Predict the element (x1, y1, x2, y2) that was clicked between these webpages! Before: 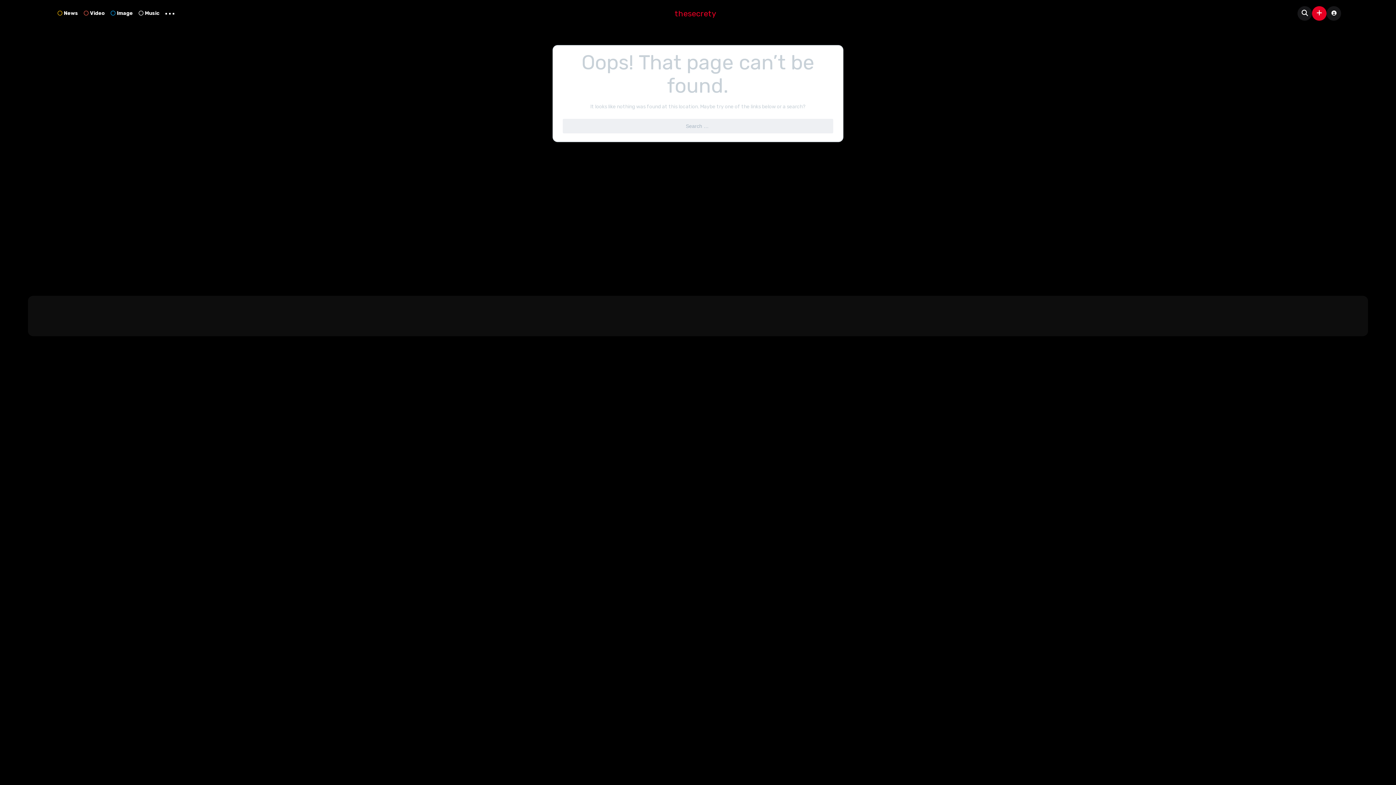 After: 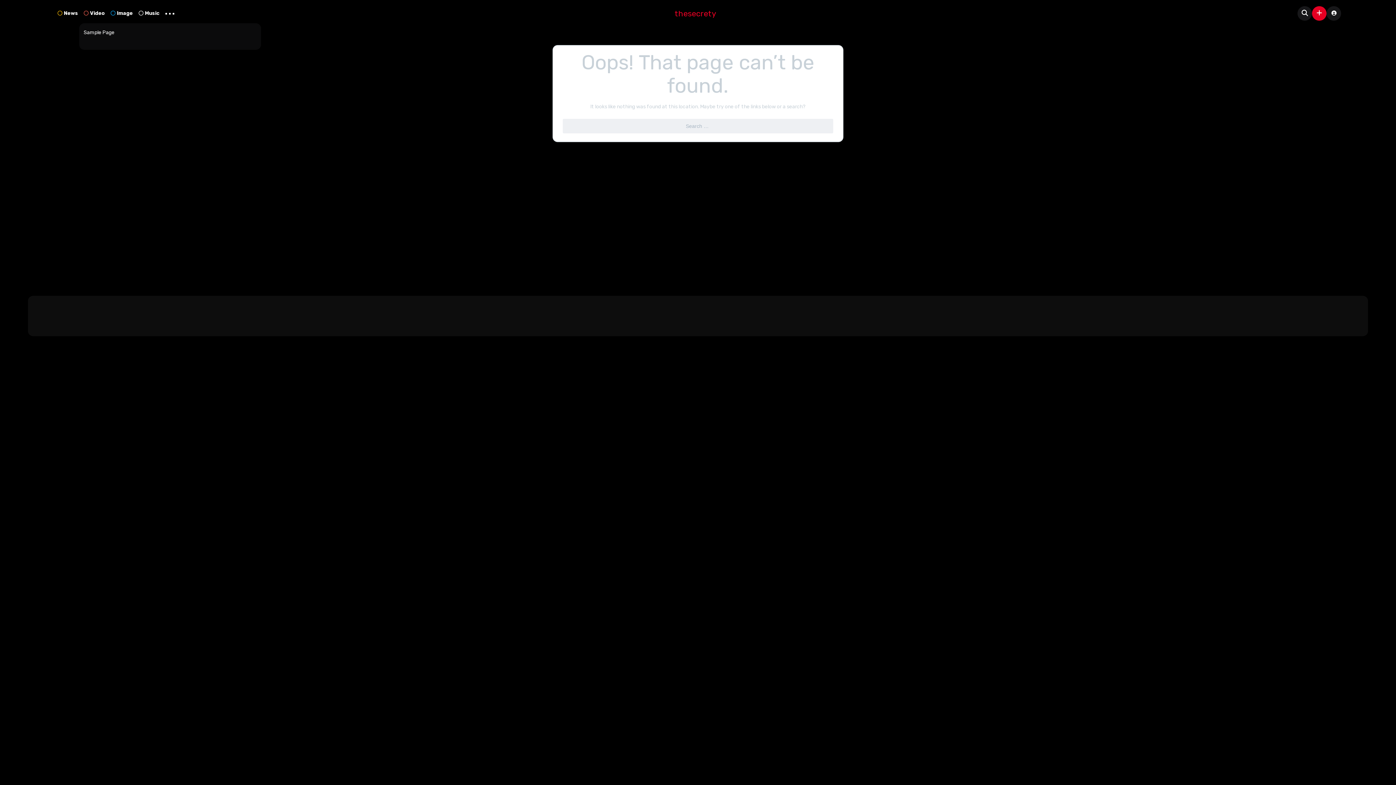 Action: bbox: (162, 6, 177, 20) label: ...